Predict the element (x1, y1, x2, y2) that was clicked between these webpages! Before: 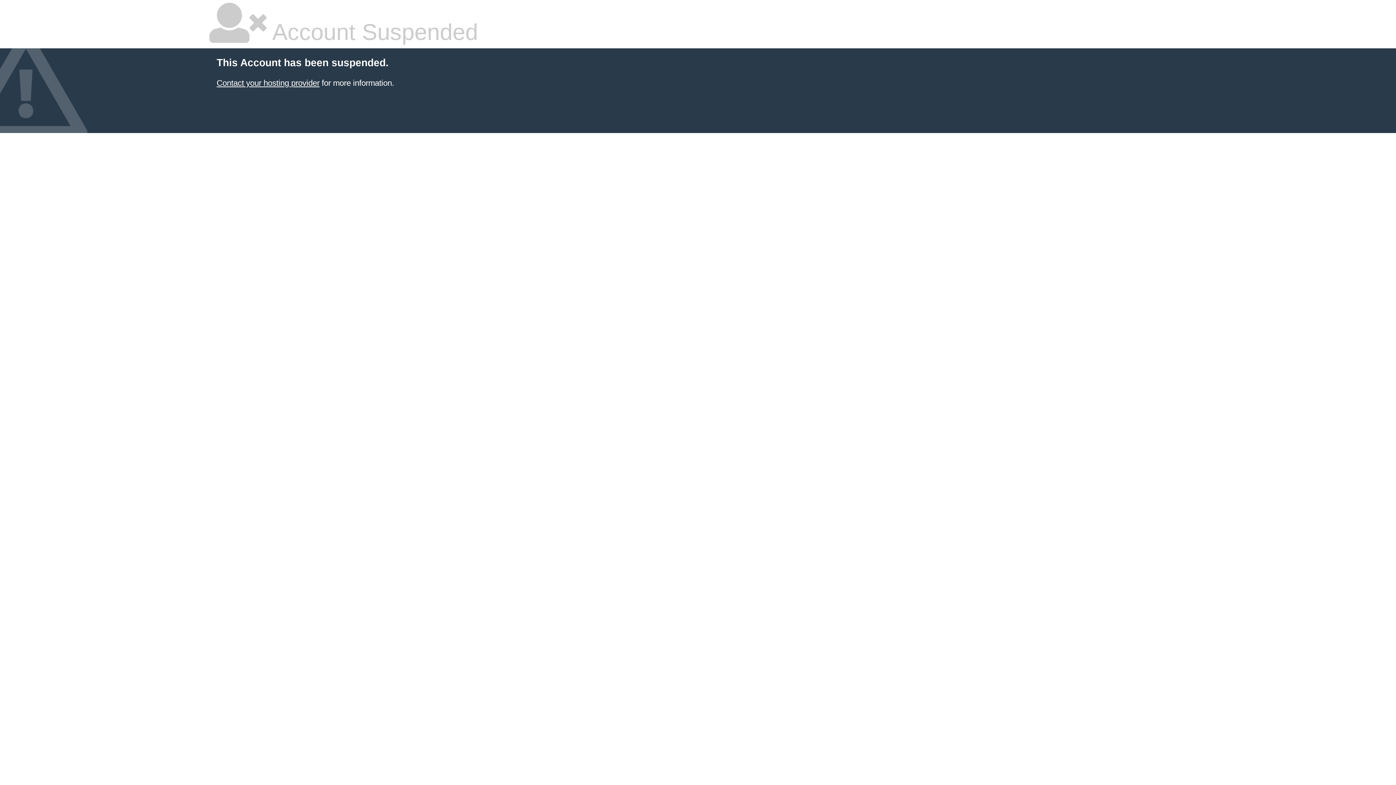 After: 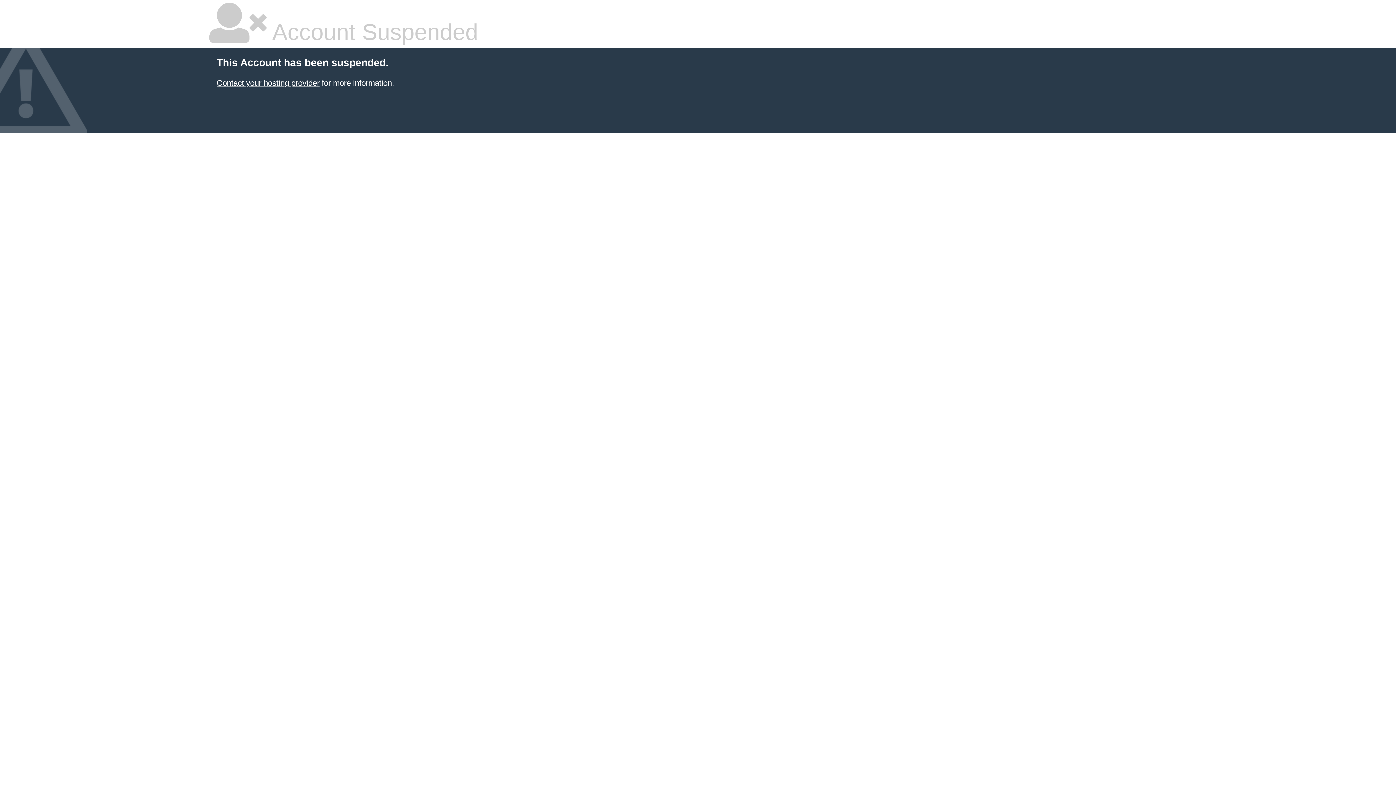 Action: label: Contact your hosting provider bbox: (216, 78, 319, 87)